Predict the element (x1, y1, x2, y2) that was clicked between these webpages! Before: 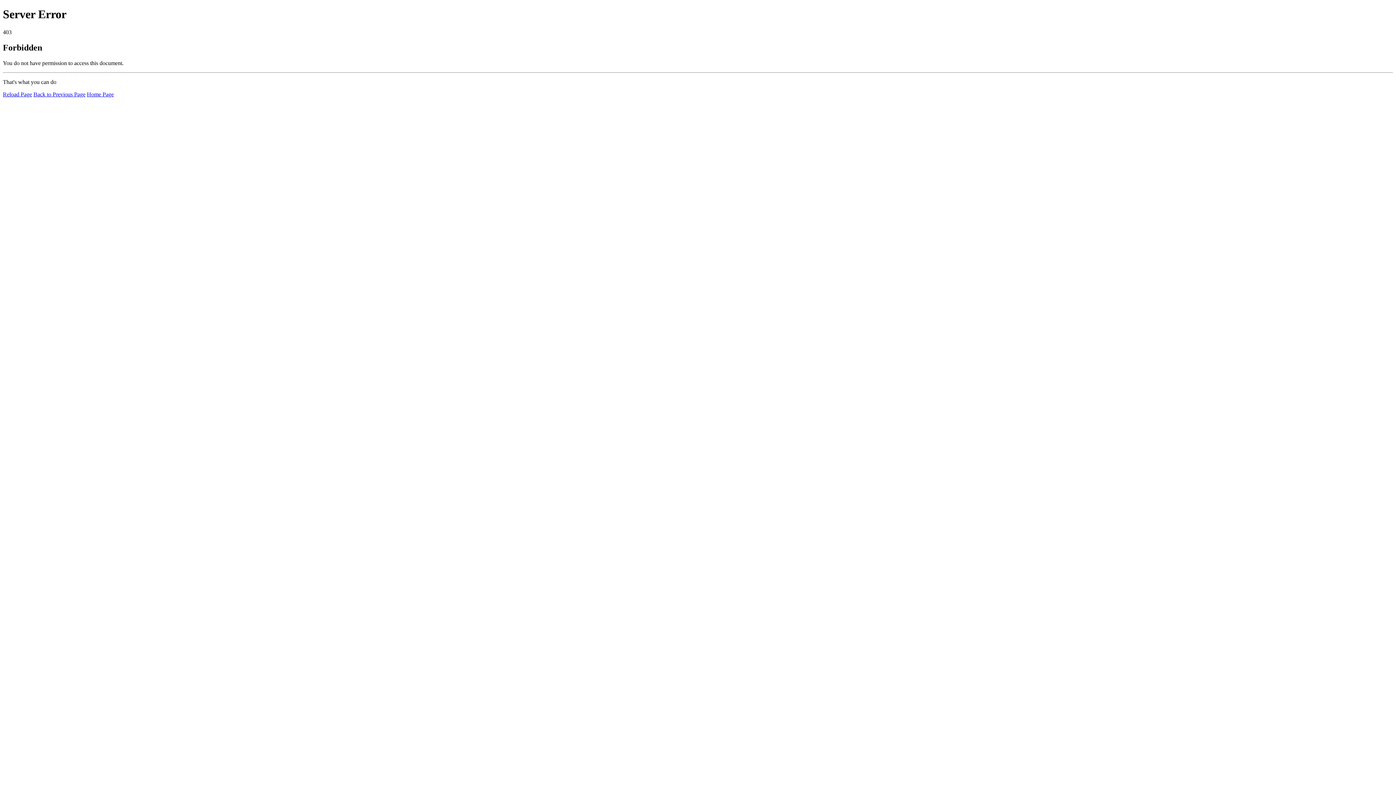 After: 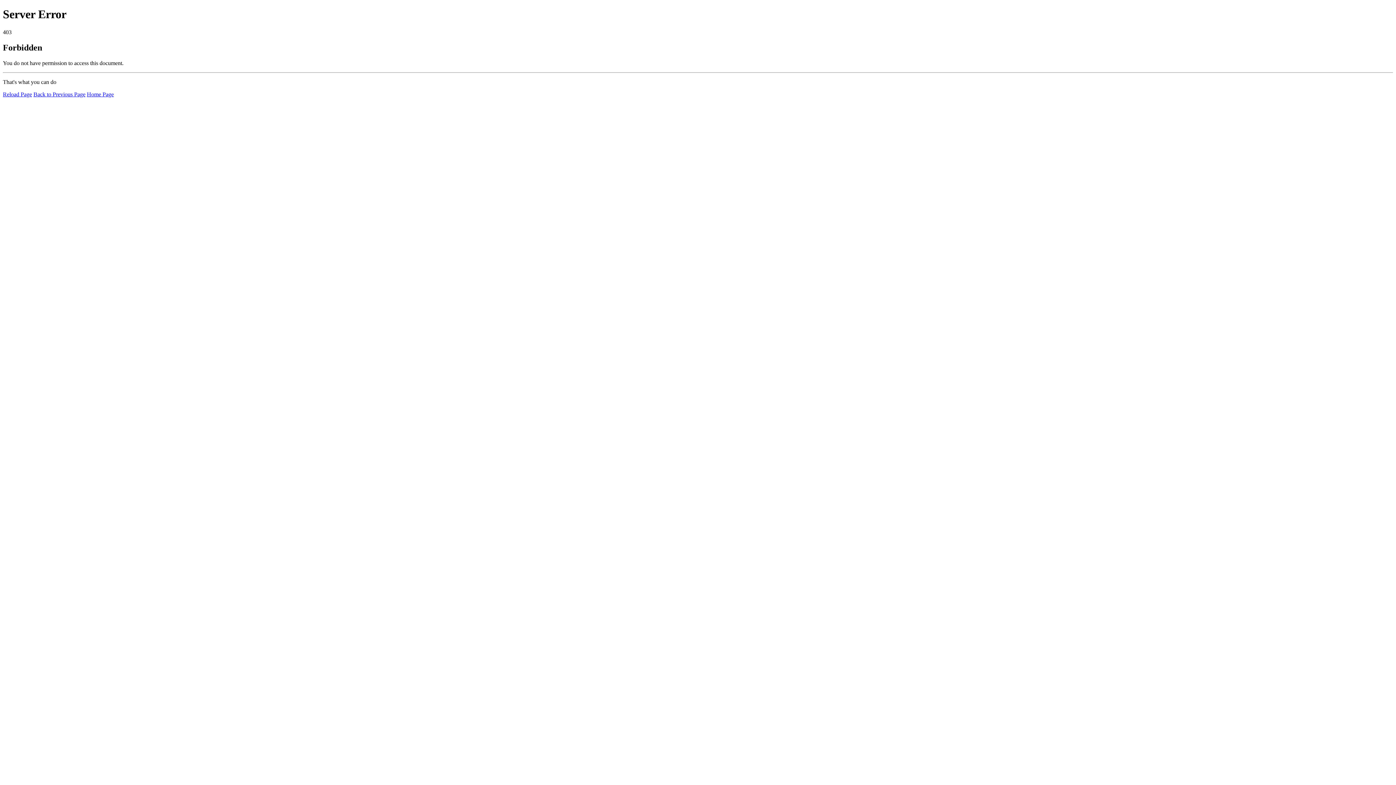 Action: label: Home Page bbox: (86, 91, 113, 97)